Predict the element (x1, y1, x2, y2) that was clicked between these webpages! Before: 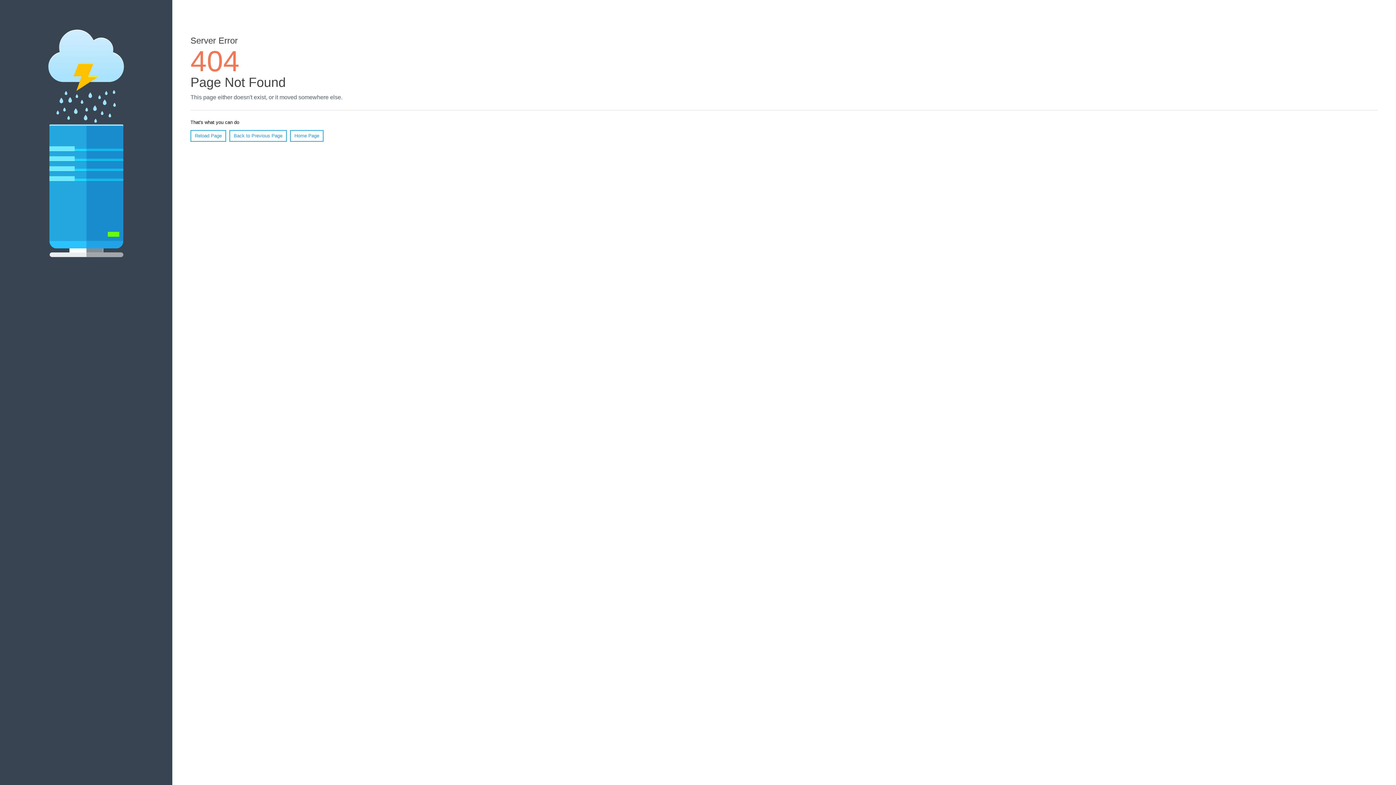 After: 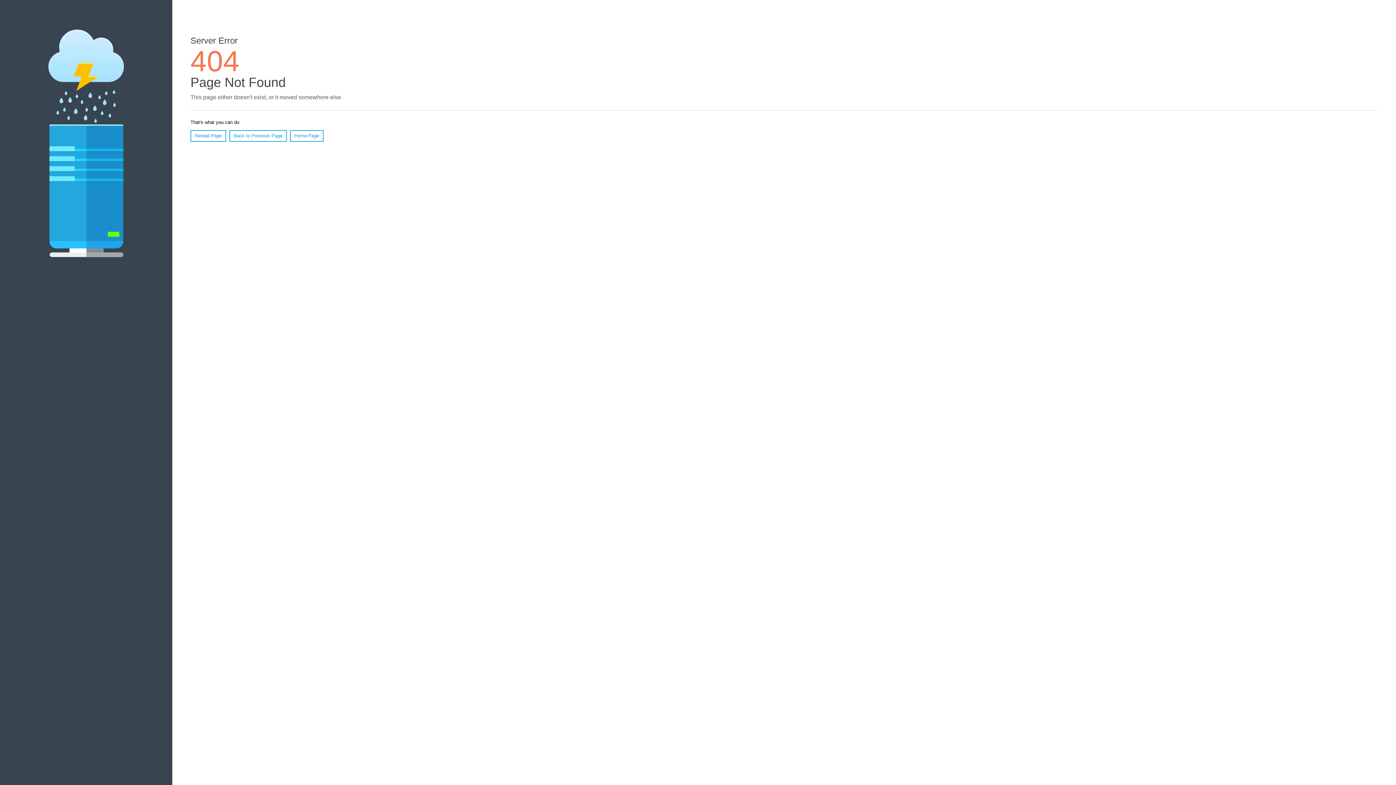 Action: label: Reload Page bbox: (190, 130, 226, 141)